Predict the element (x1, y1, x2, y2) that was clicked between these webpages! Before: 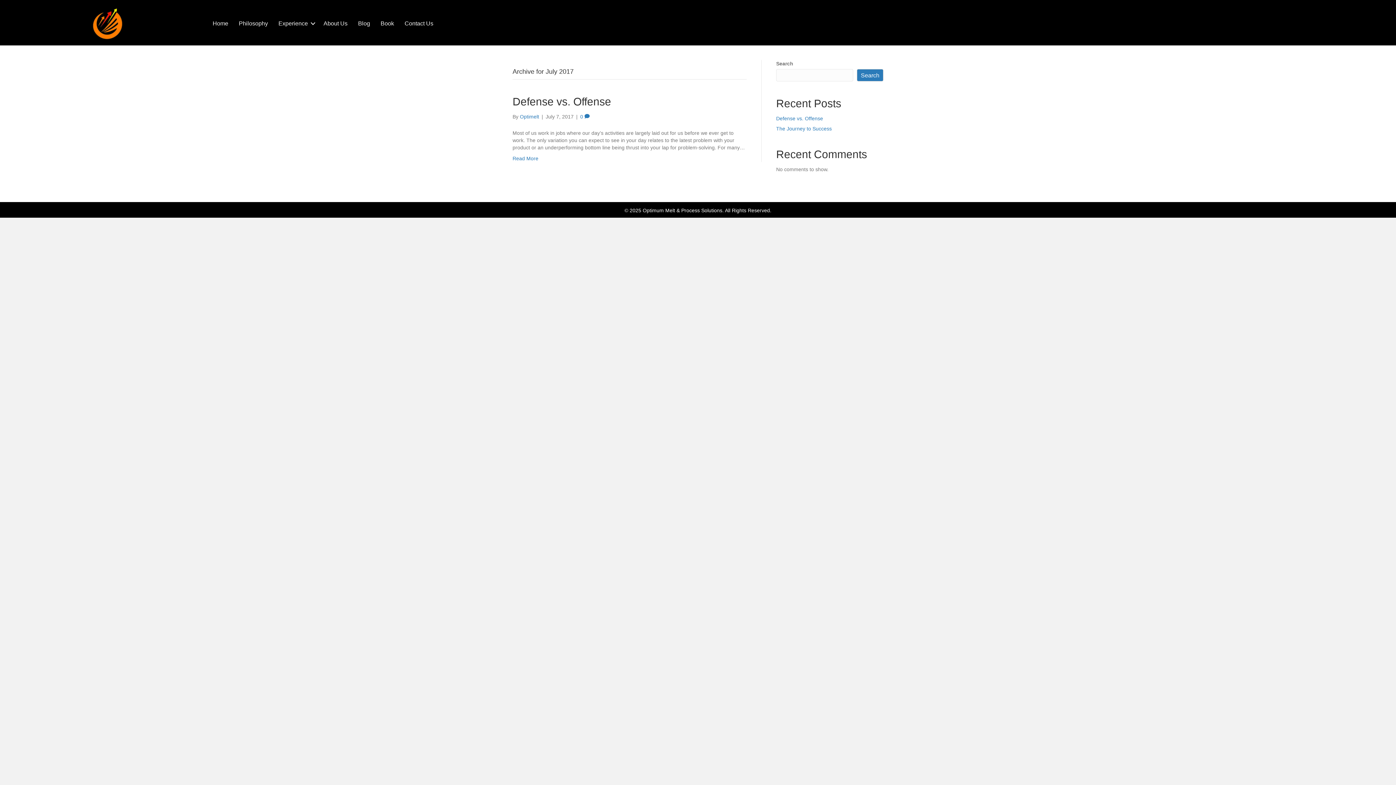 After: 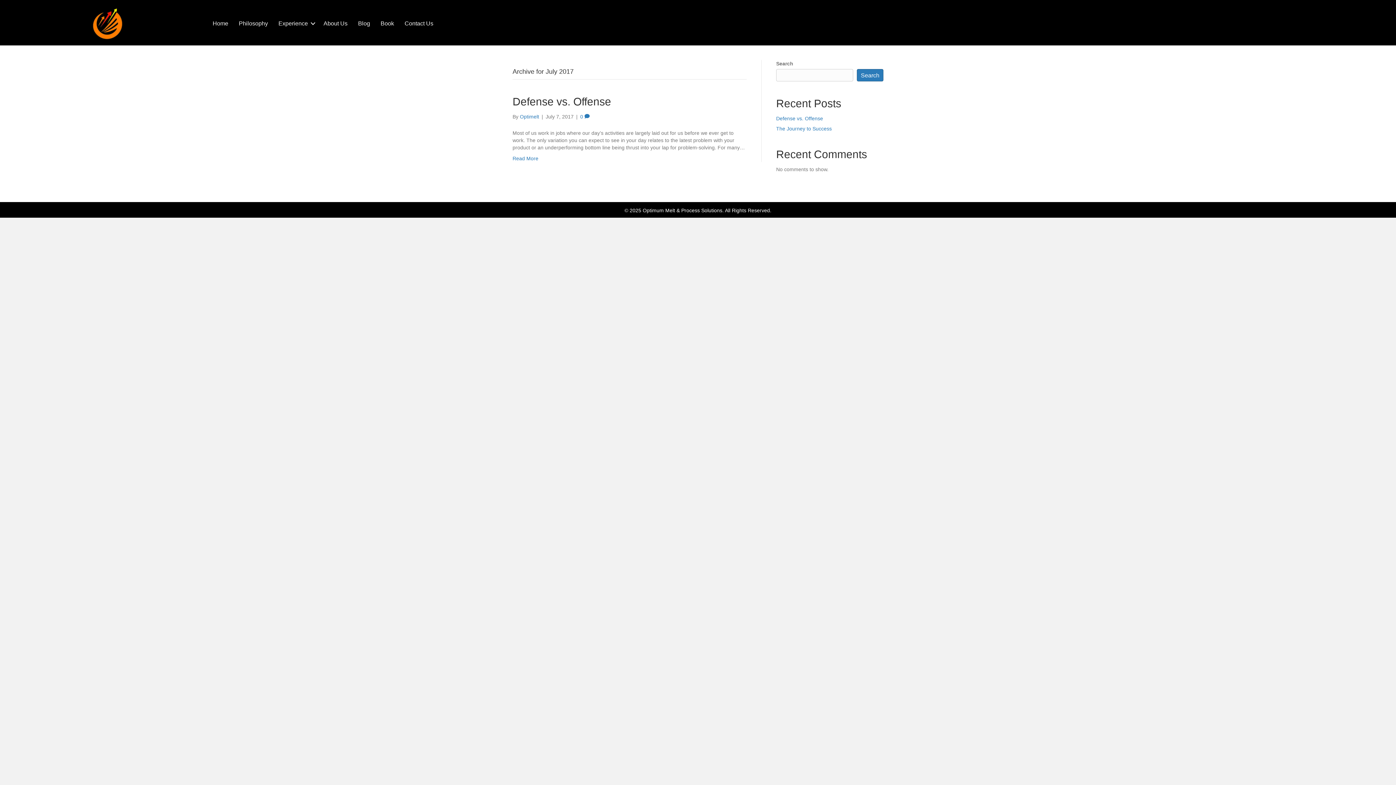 Action: label: Search bbox: (857, 69, 883, 81)